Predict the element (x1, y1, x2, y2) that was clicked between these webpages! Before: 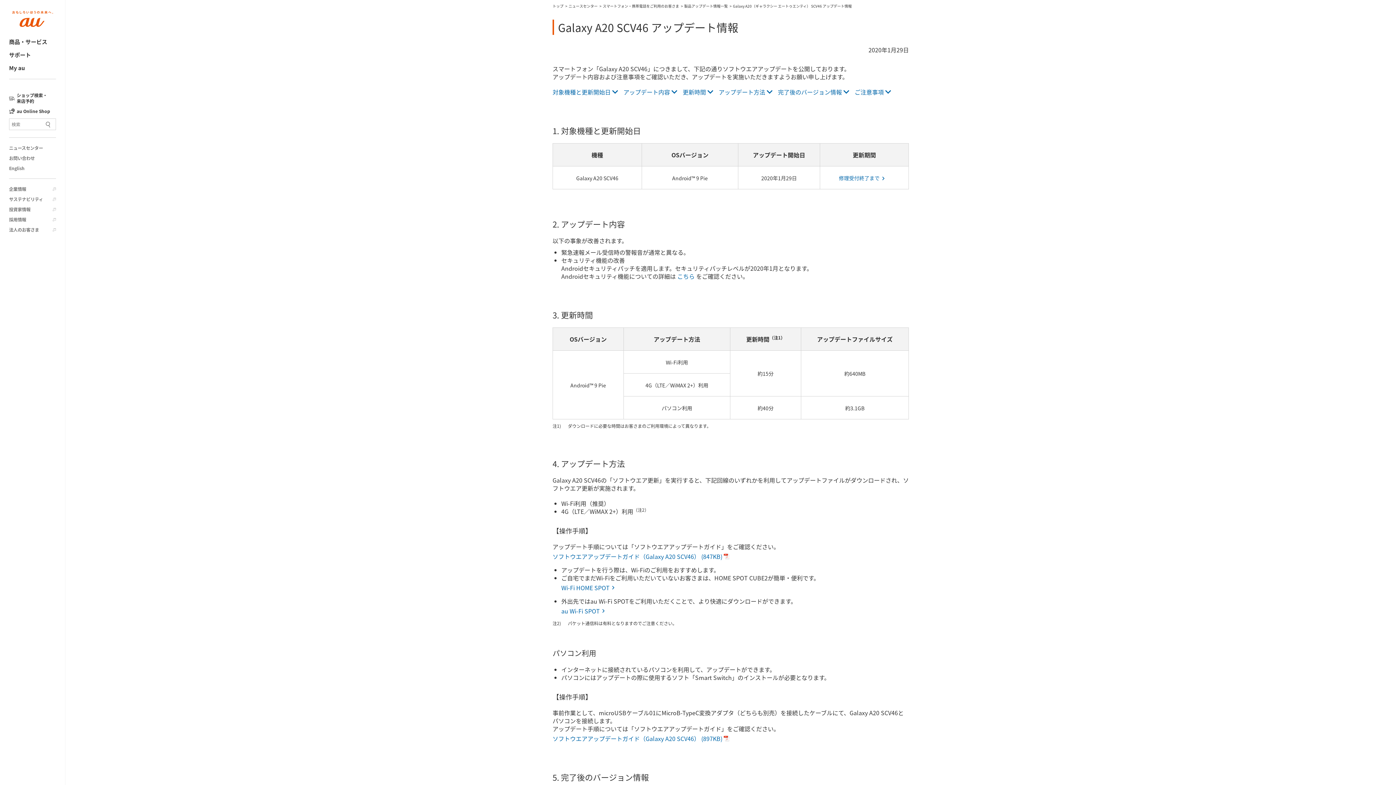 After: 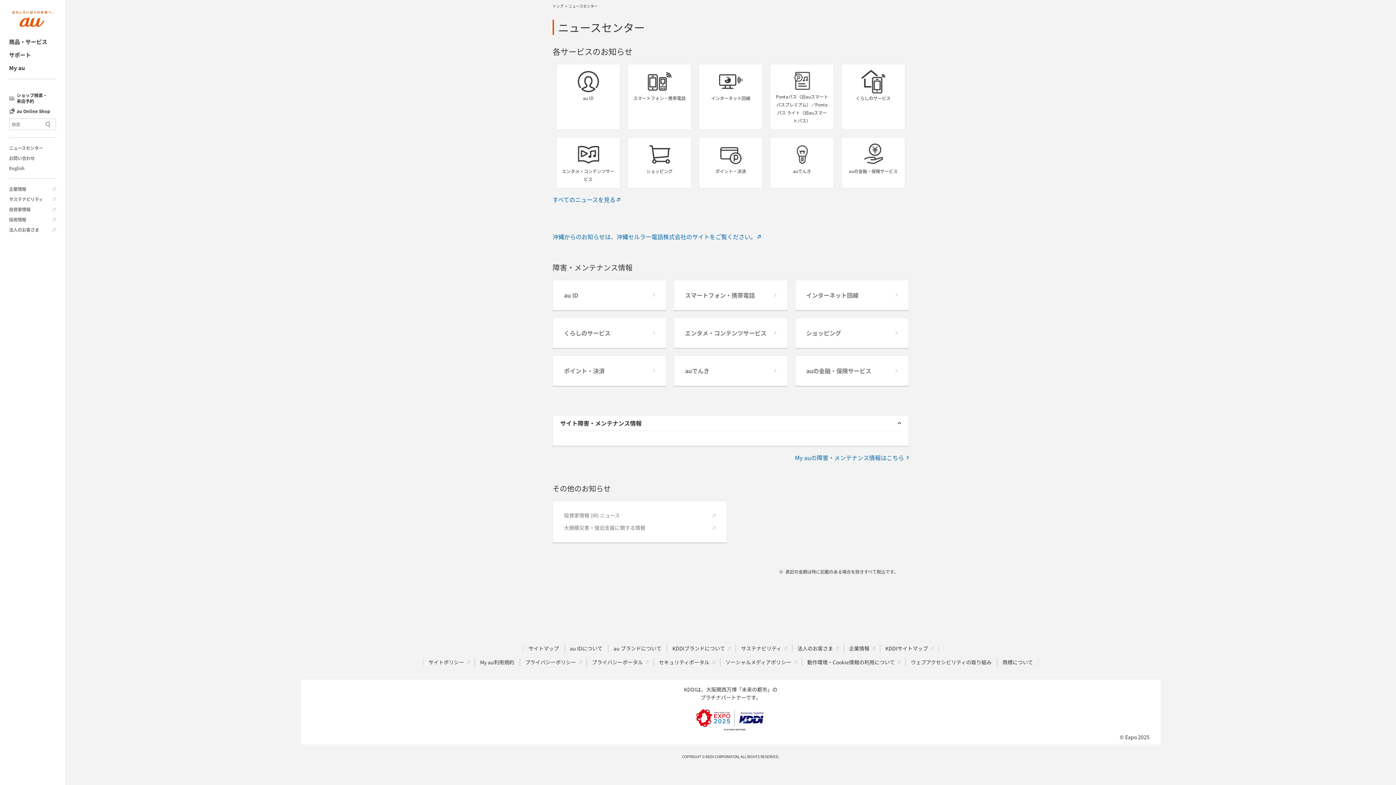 Action: label: ニュースセンター bbox: (568, 3, 597, 8)